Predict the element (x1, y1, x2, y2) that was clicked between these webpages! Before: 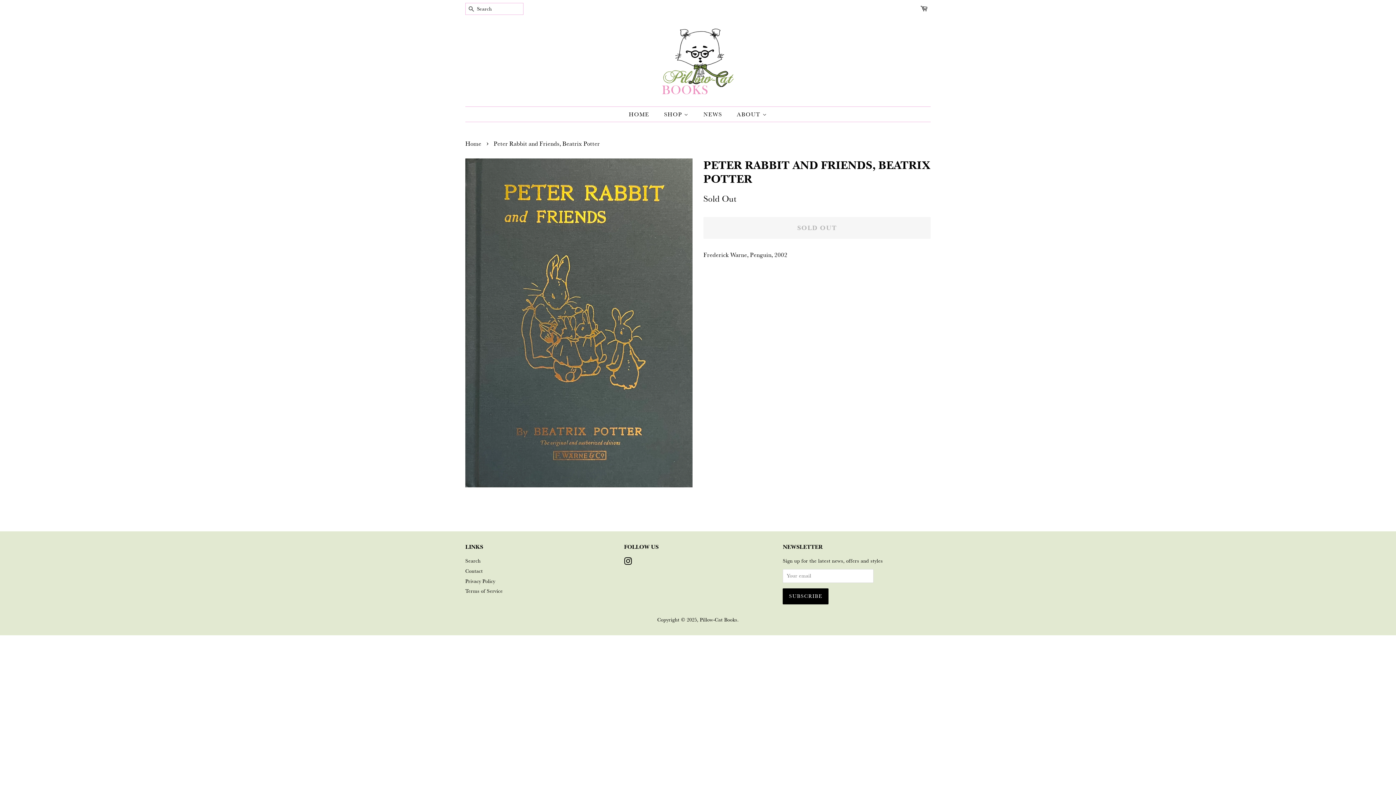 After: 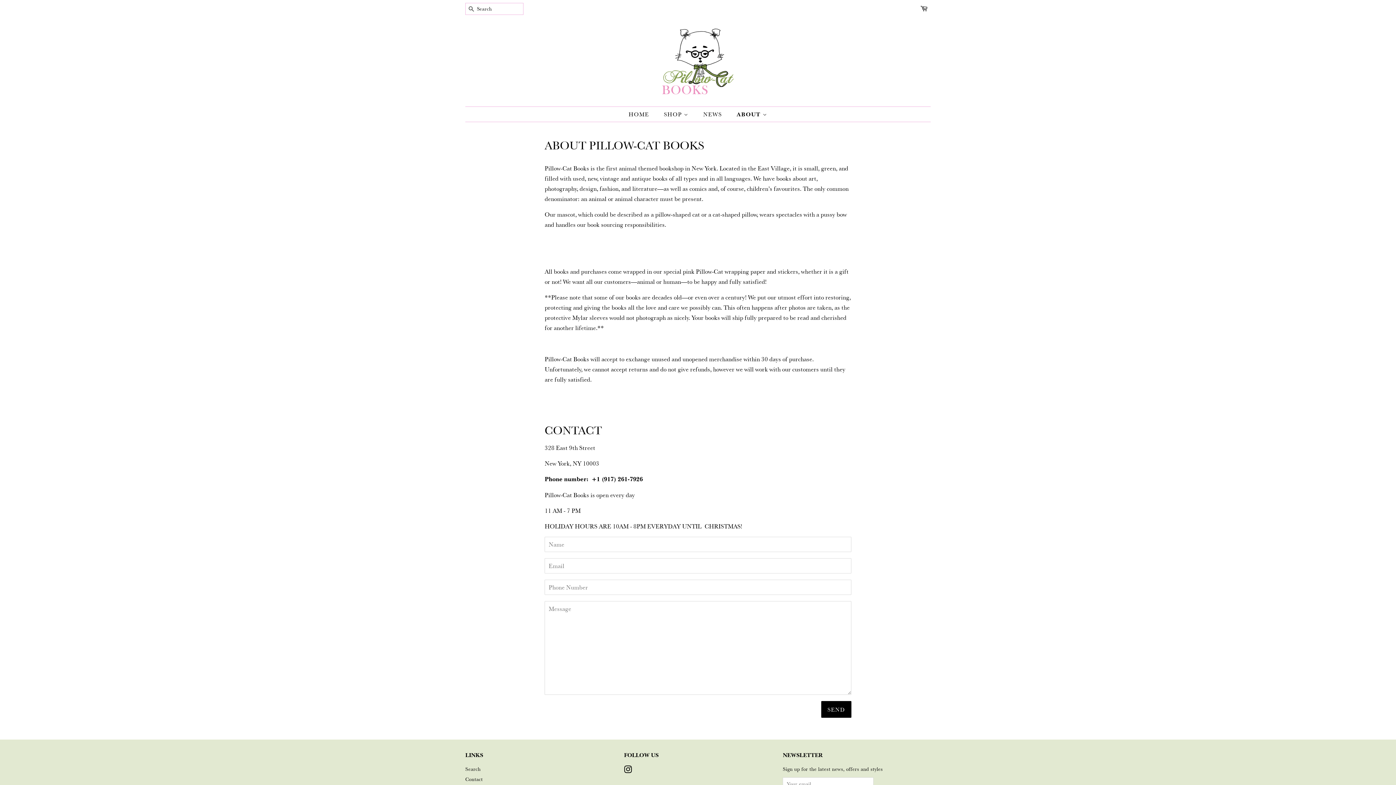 Action: label: ABOUT  bbox: (731, 106, 767, 121)